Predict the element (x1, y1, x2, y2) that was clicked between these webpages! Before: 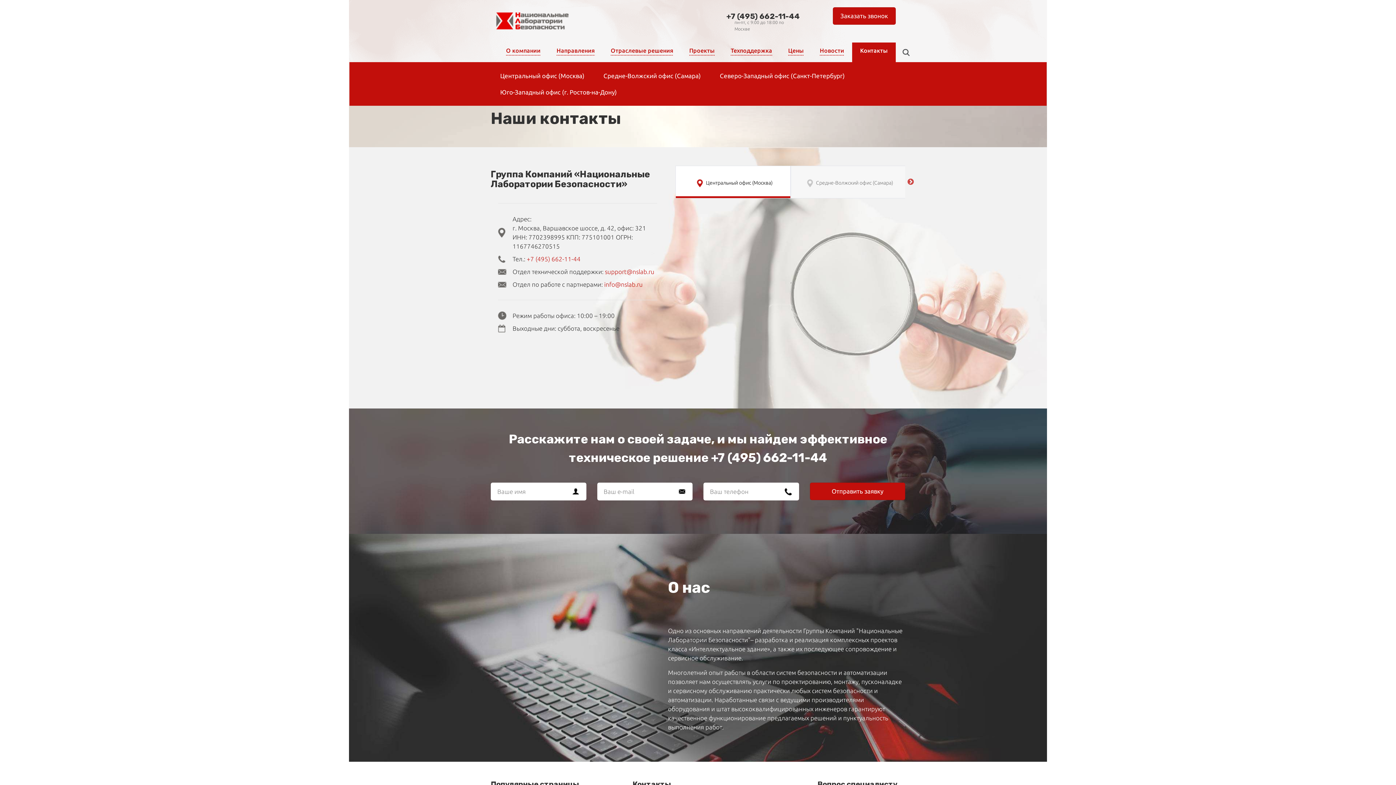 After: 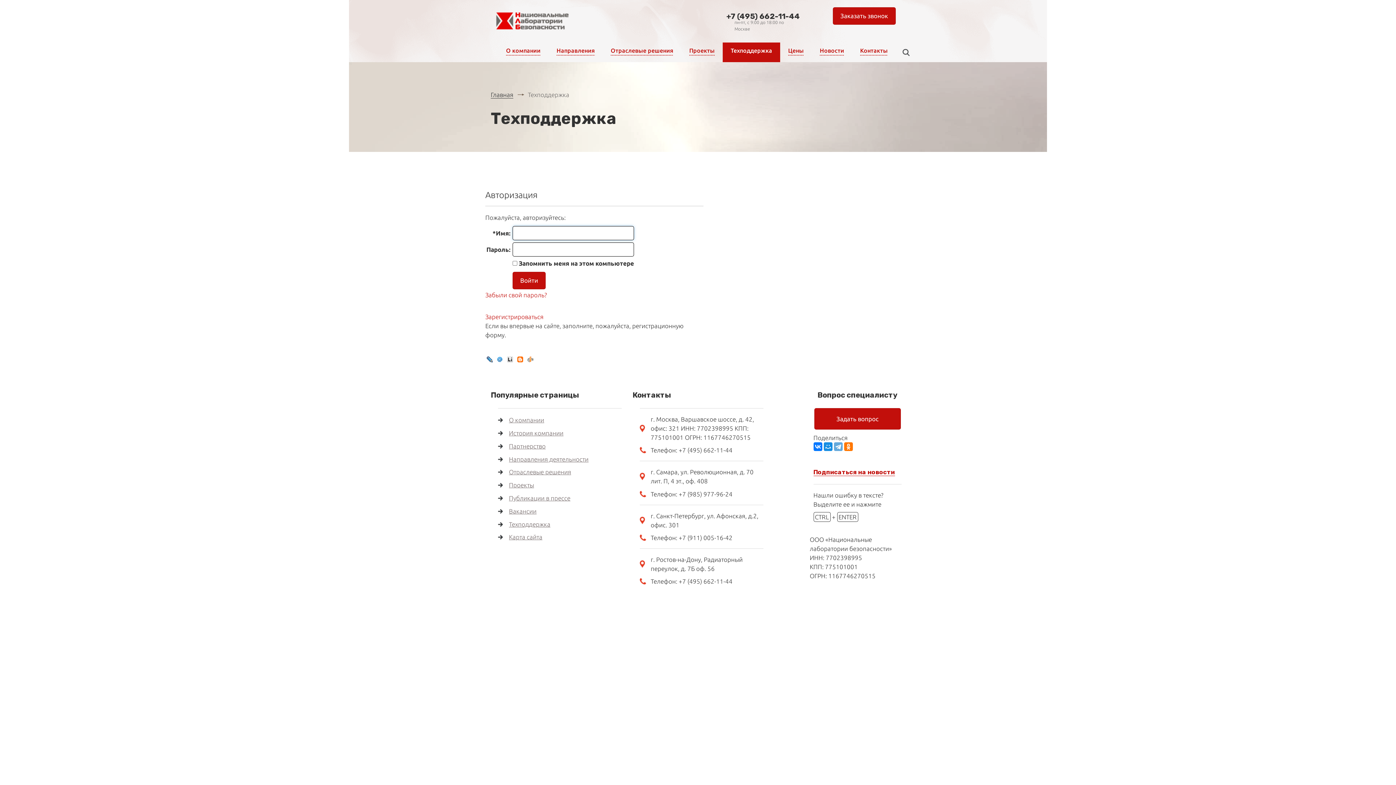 Action: label: Техподдержка bbox: (722, 42, 780, 62)